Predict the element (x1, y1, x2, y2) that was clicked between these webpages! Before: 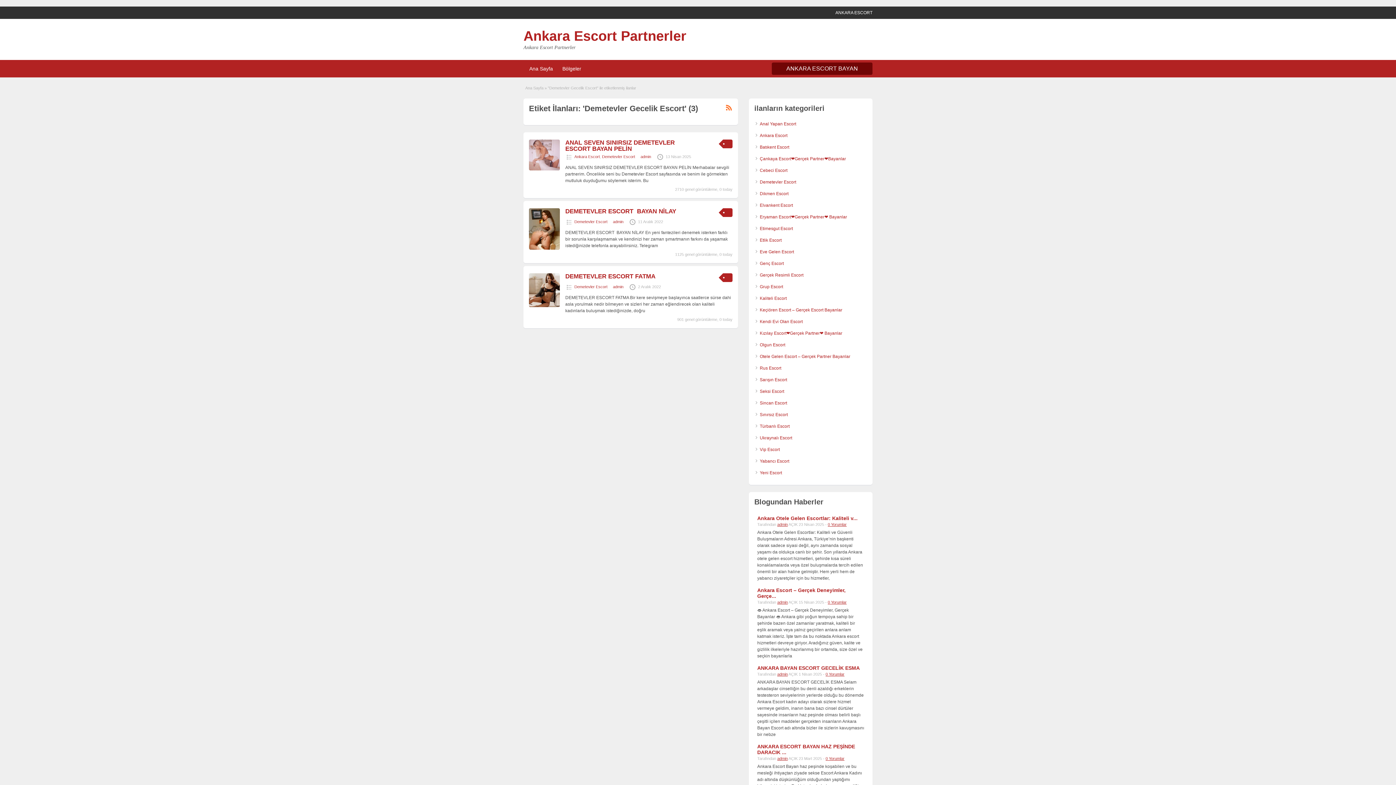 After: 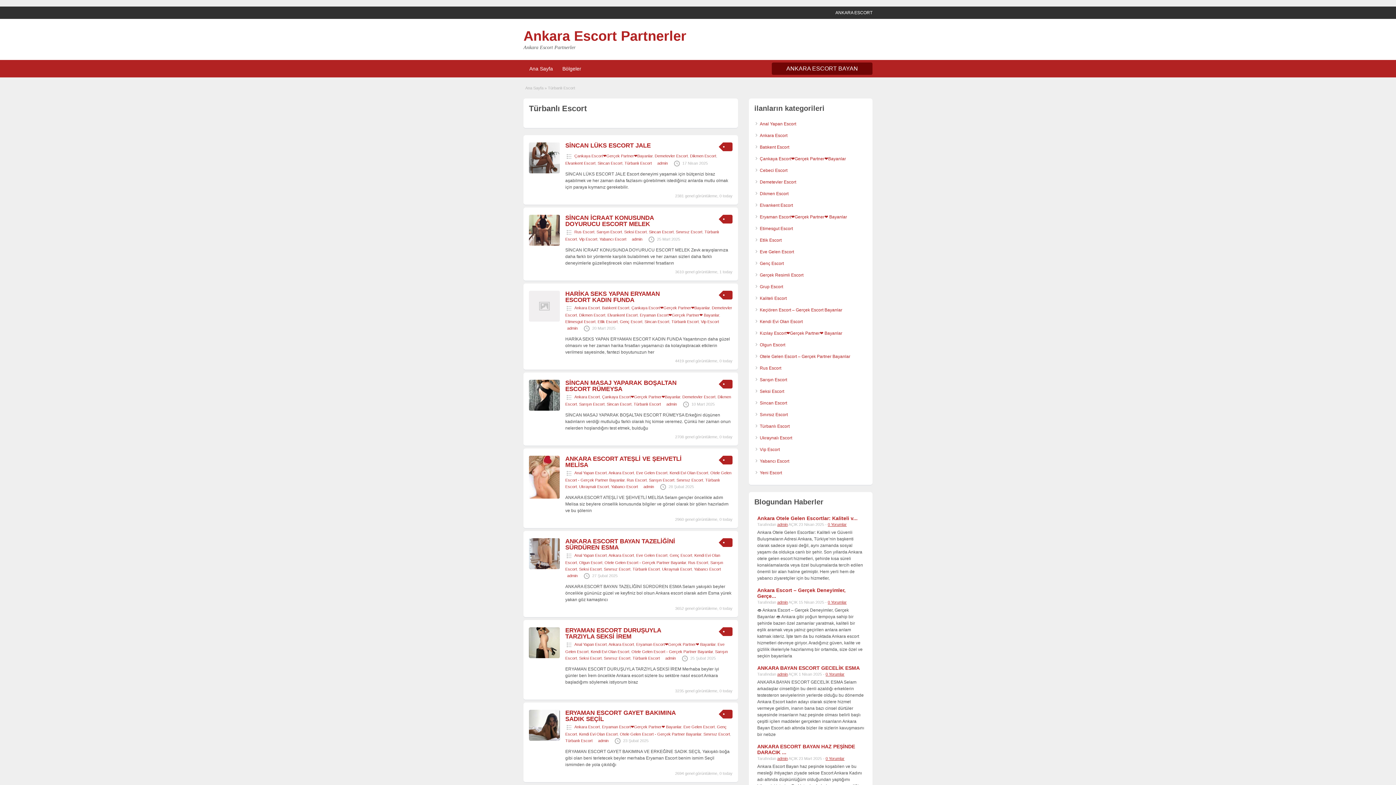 Action: bbox: (760, 424, 789, 429) label: Türbanlı Escort